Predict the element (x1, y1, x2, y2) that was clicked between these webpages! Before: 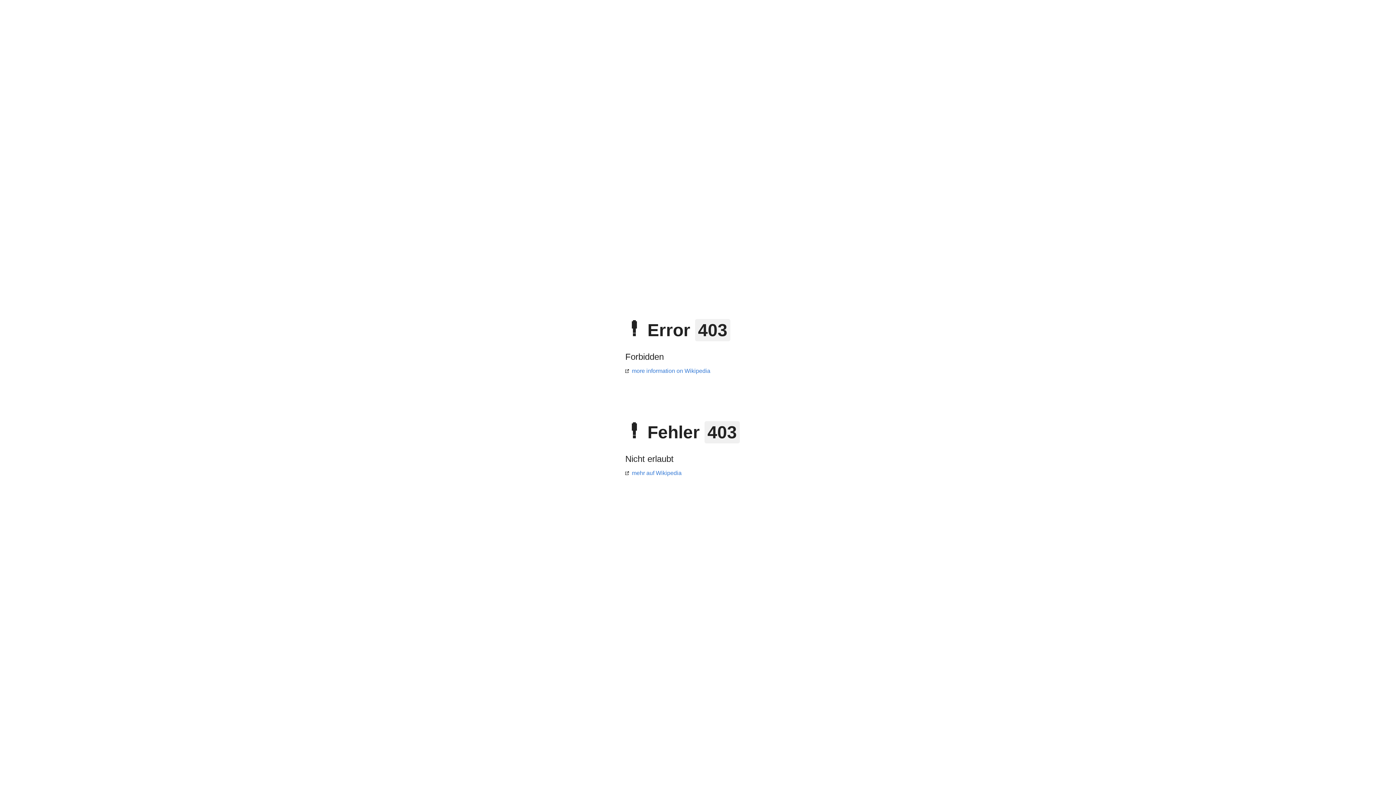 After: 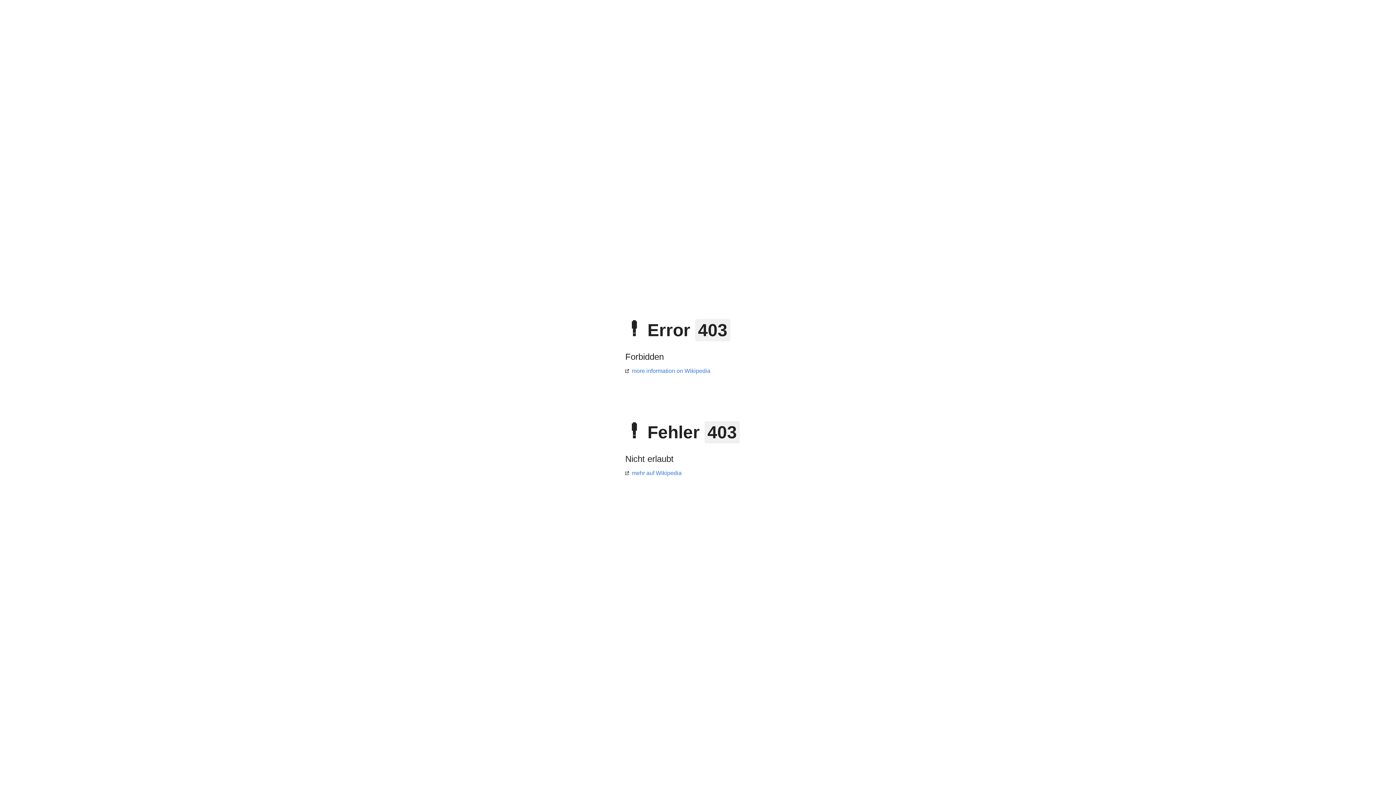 Action: bbox: (625, 470, 681, 476) label: mehr auf Wikipedia